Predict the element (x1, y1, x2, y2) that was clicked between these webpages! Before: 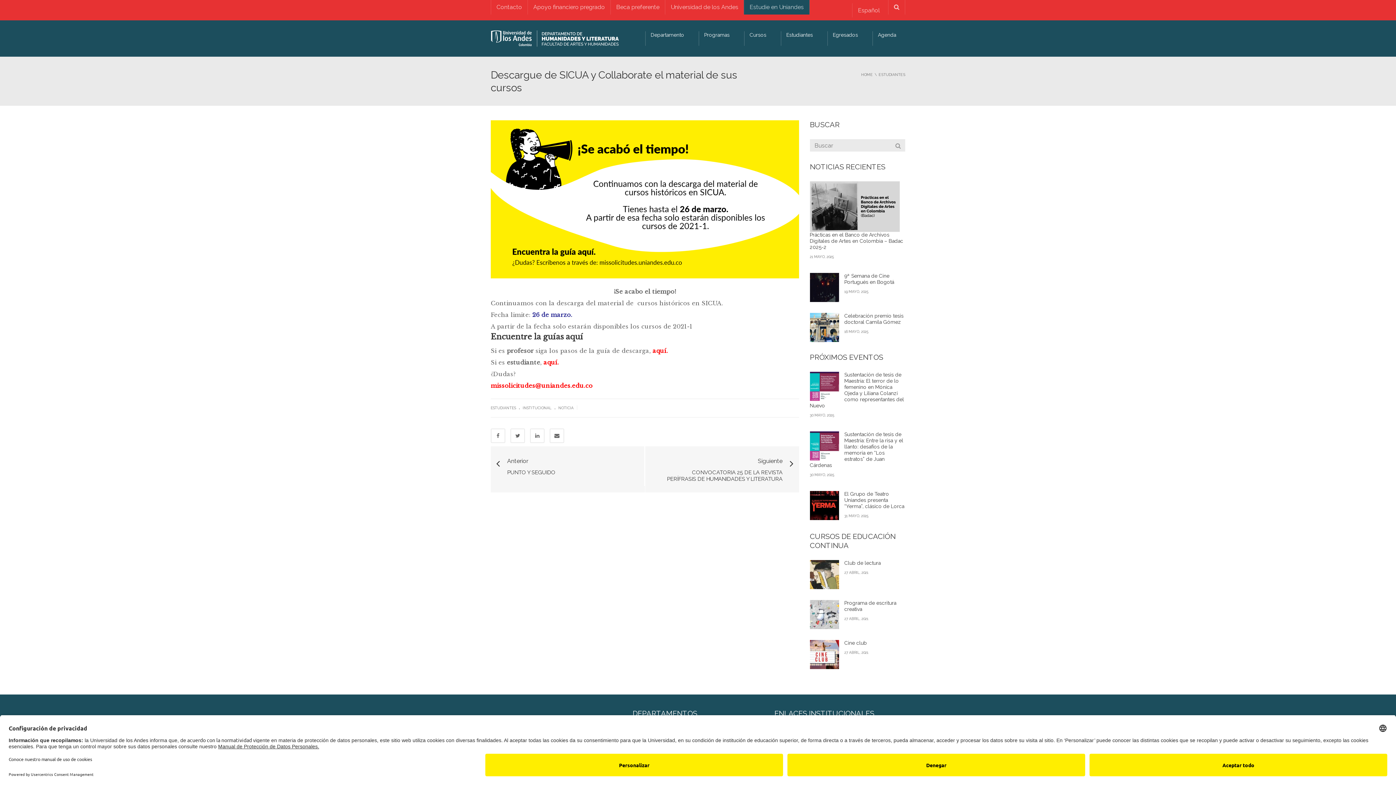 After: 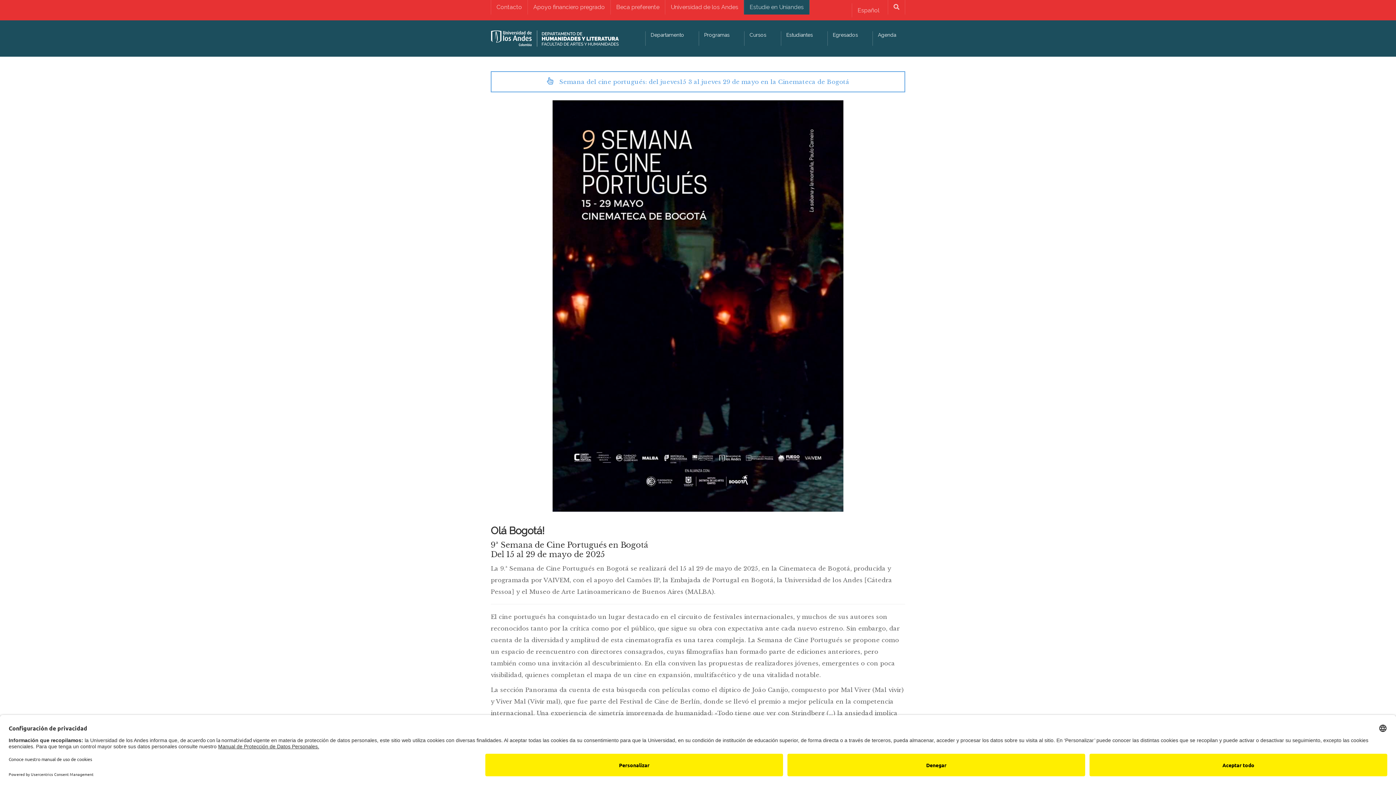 Action: bbox: (844, 273, 894, 285) label: 9ª Semana de Cine Portugués en Bogotá